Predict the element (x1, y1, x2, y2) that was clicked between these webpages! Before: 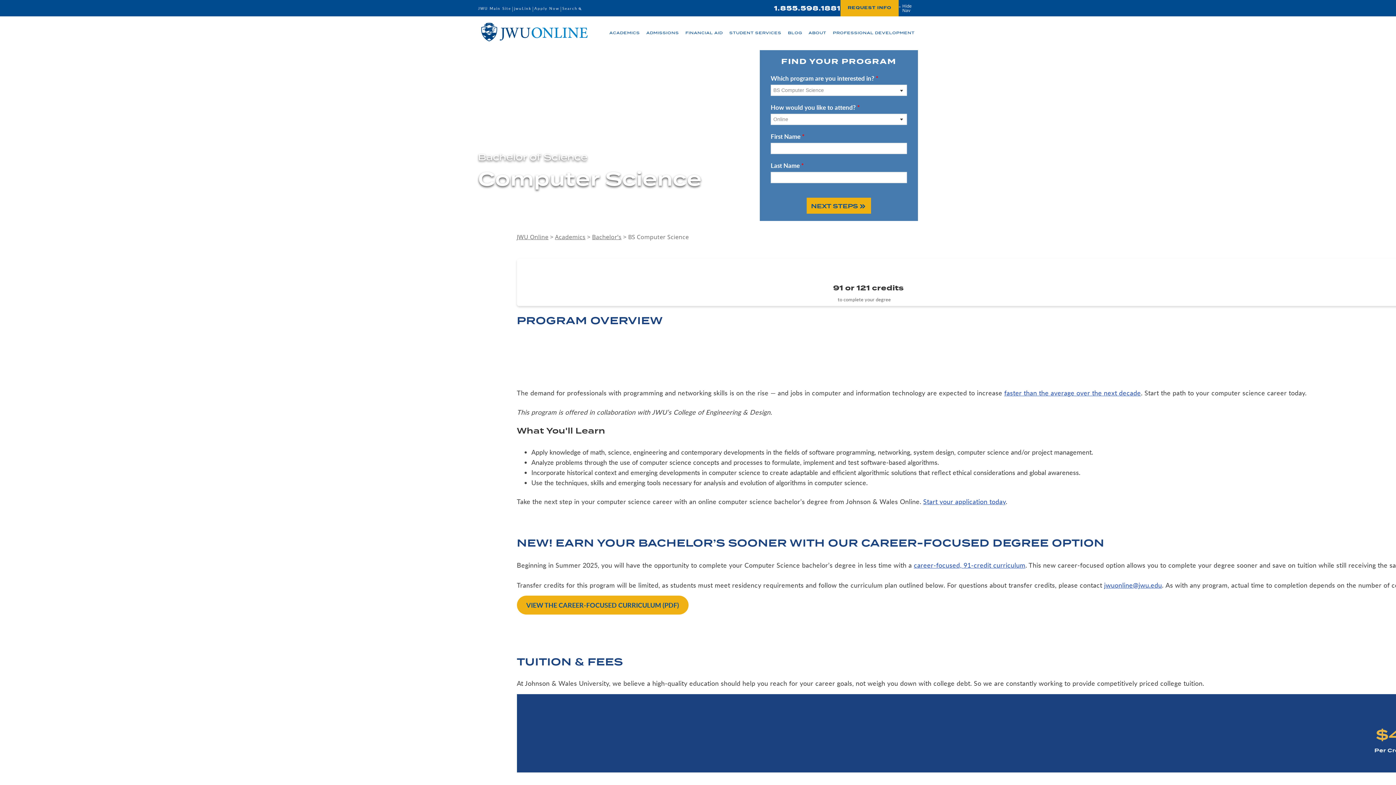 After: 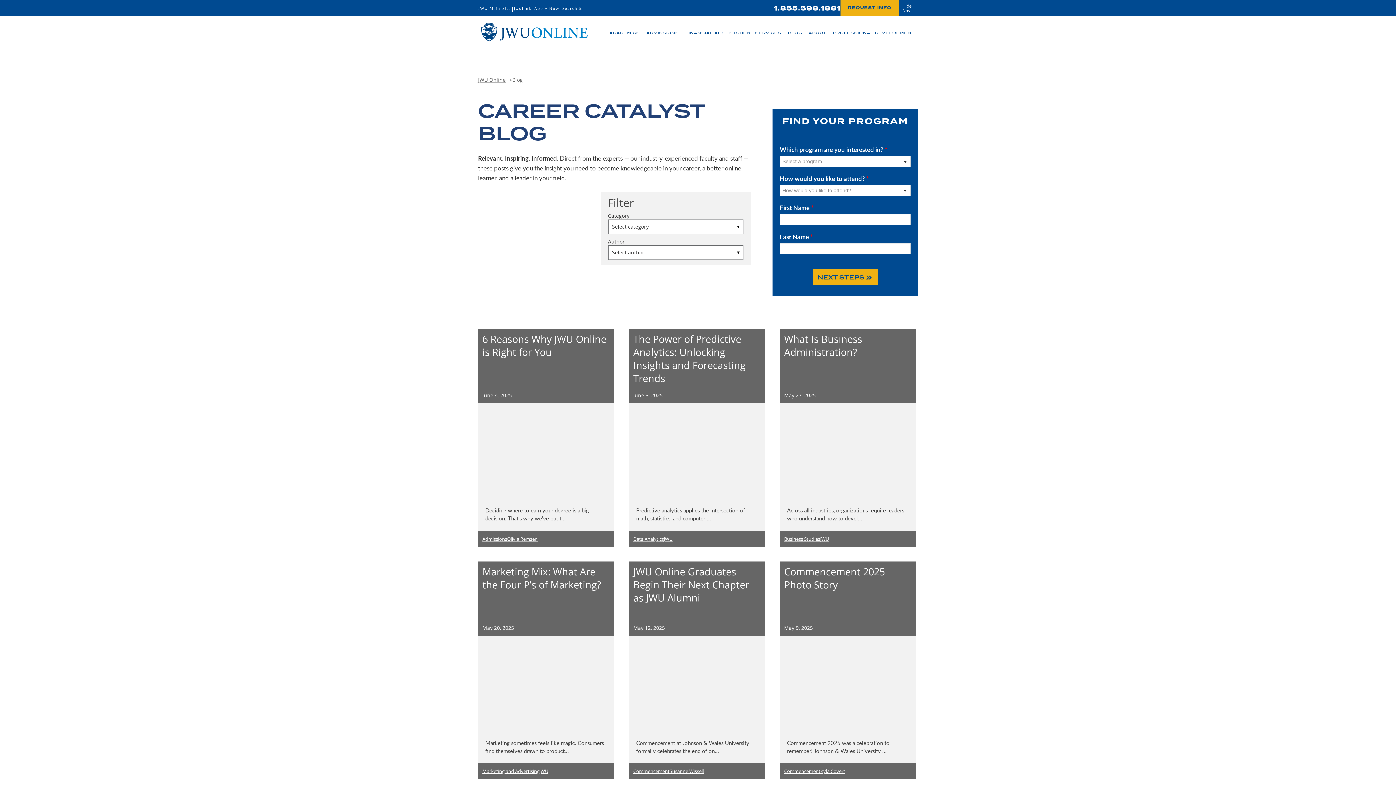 Action: bbox: (784, 26, 805, 50) label: BLOG